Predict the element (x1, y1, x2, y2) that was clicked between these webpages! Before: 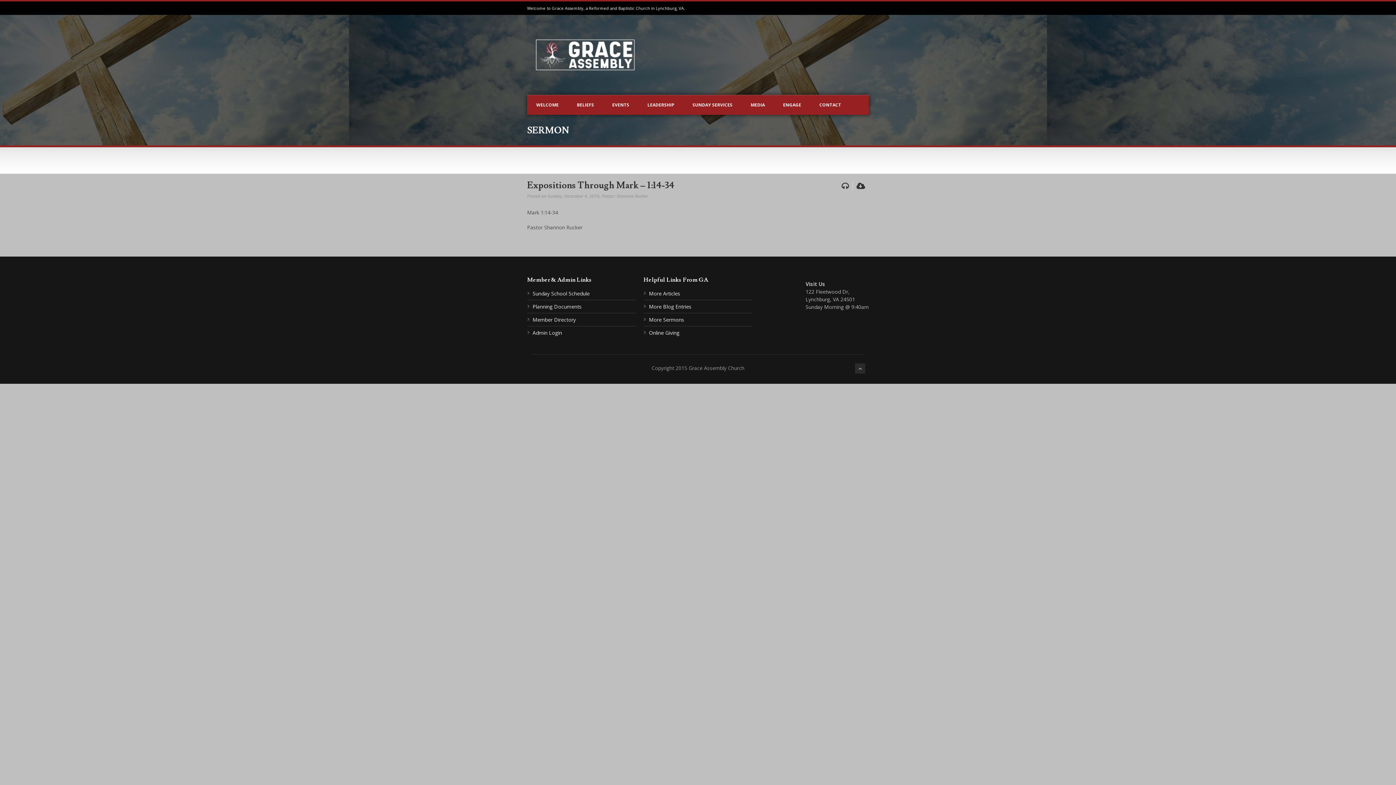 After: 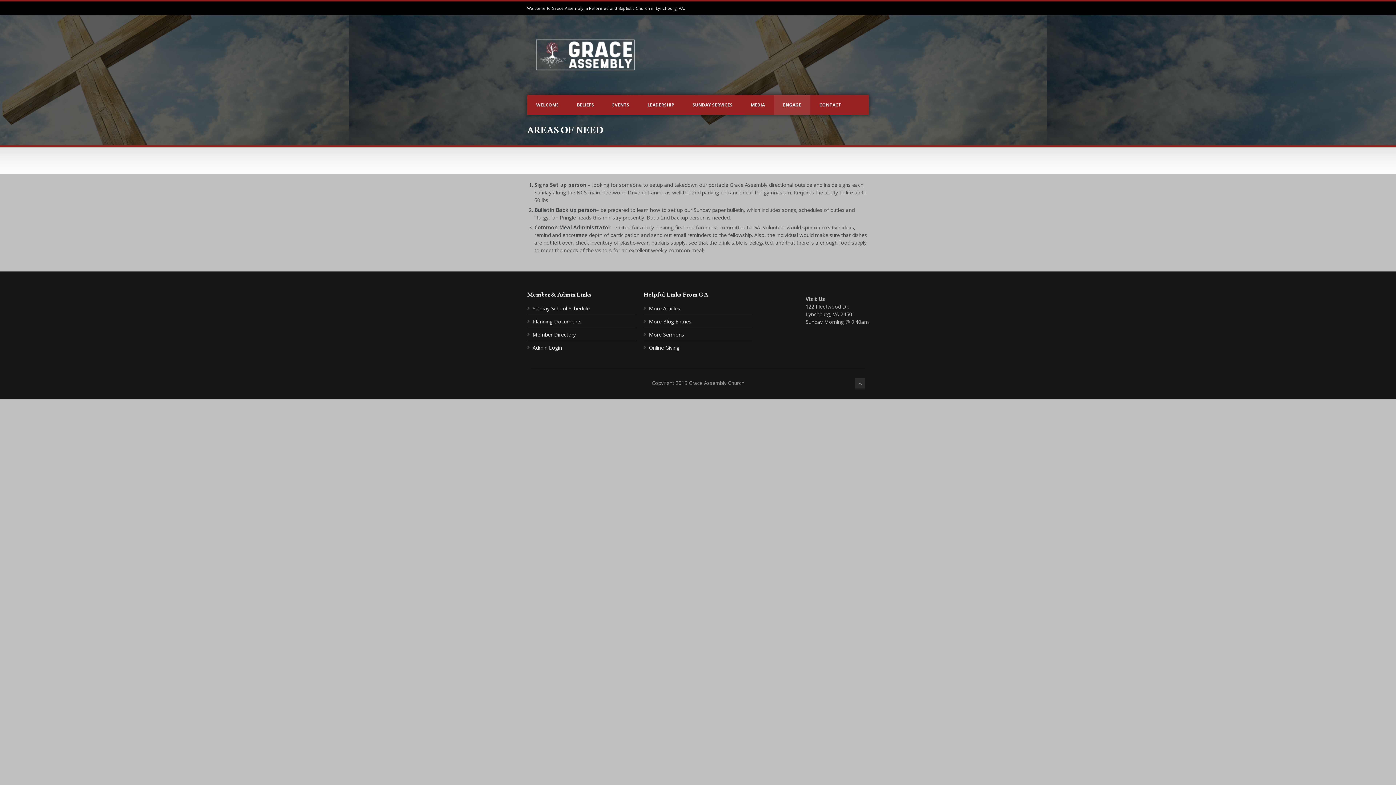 Action: label: ENGAGE bbox: (774, 95, 810, 114)